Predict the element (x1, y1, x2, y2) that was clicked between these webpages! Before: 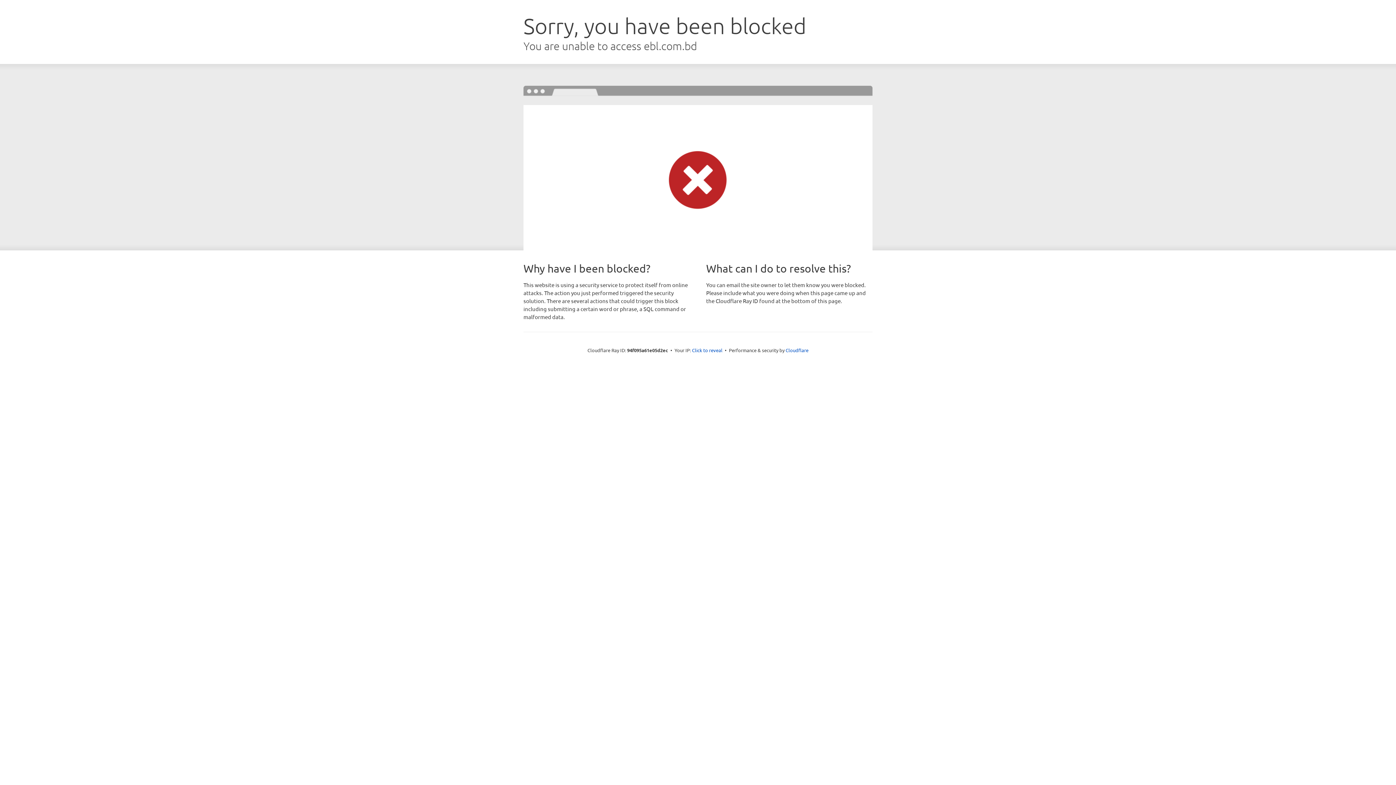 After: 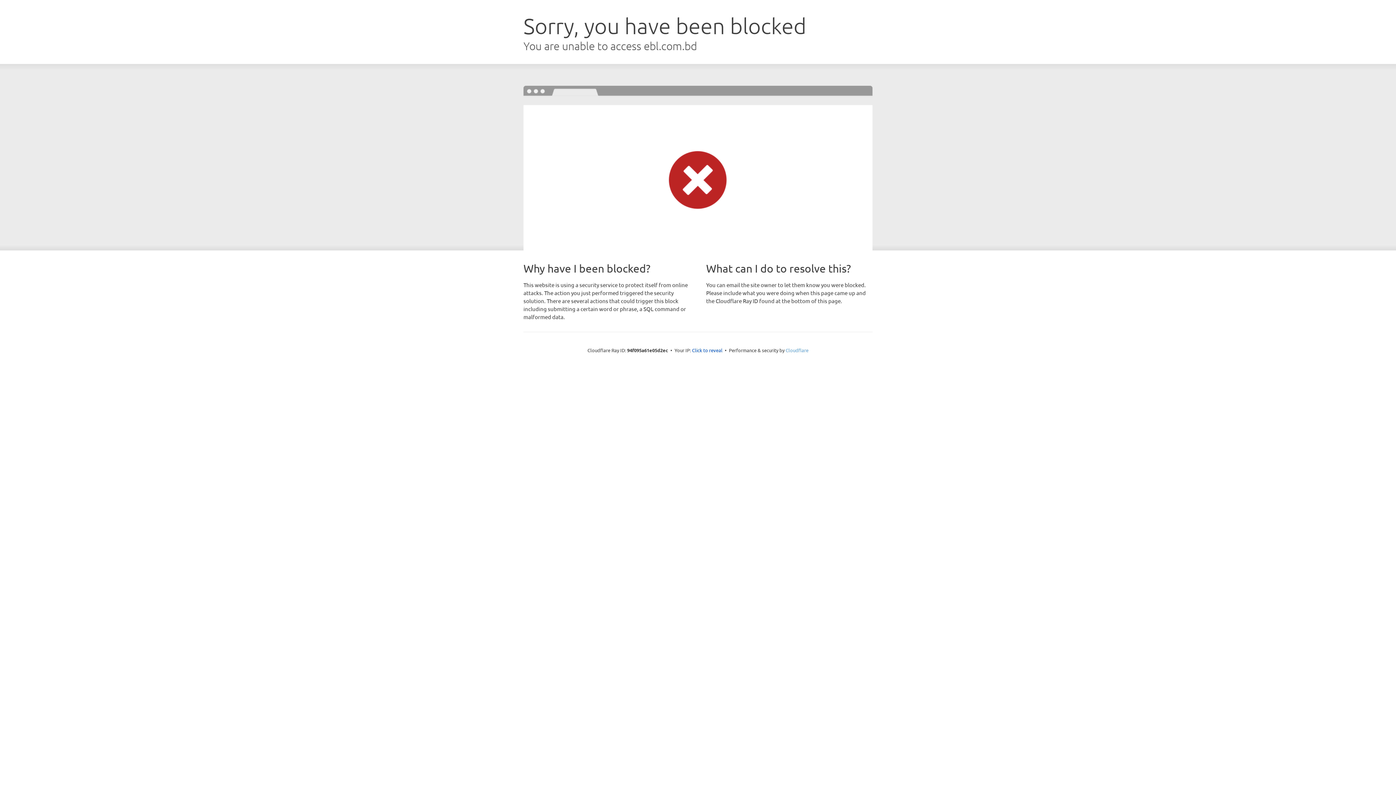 Action: label: Cloudflare bbox: (785, 347, 808, 353)